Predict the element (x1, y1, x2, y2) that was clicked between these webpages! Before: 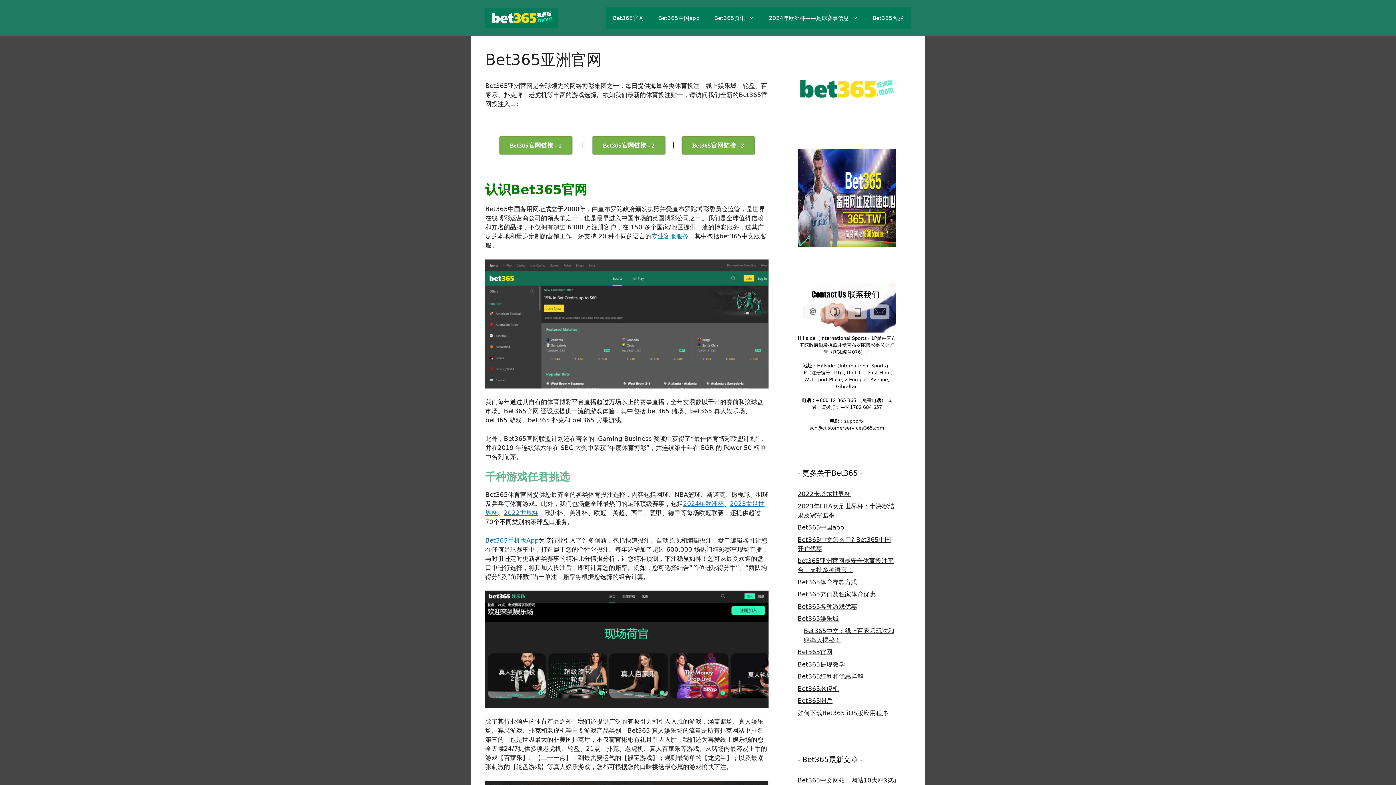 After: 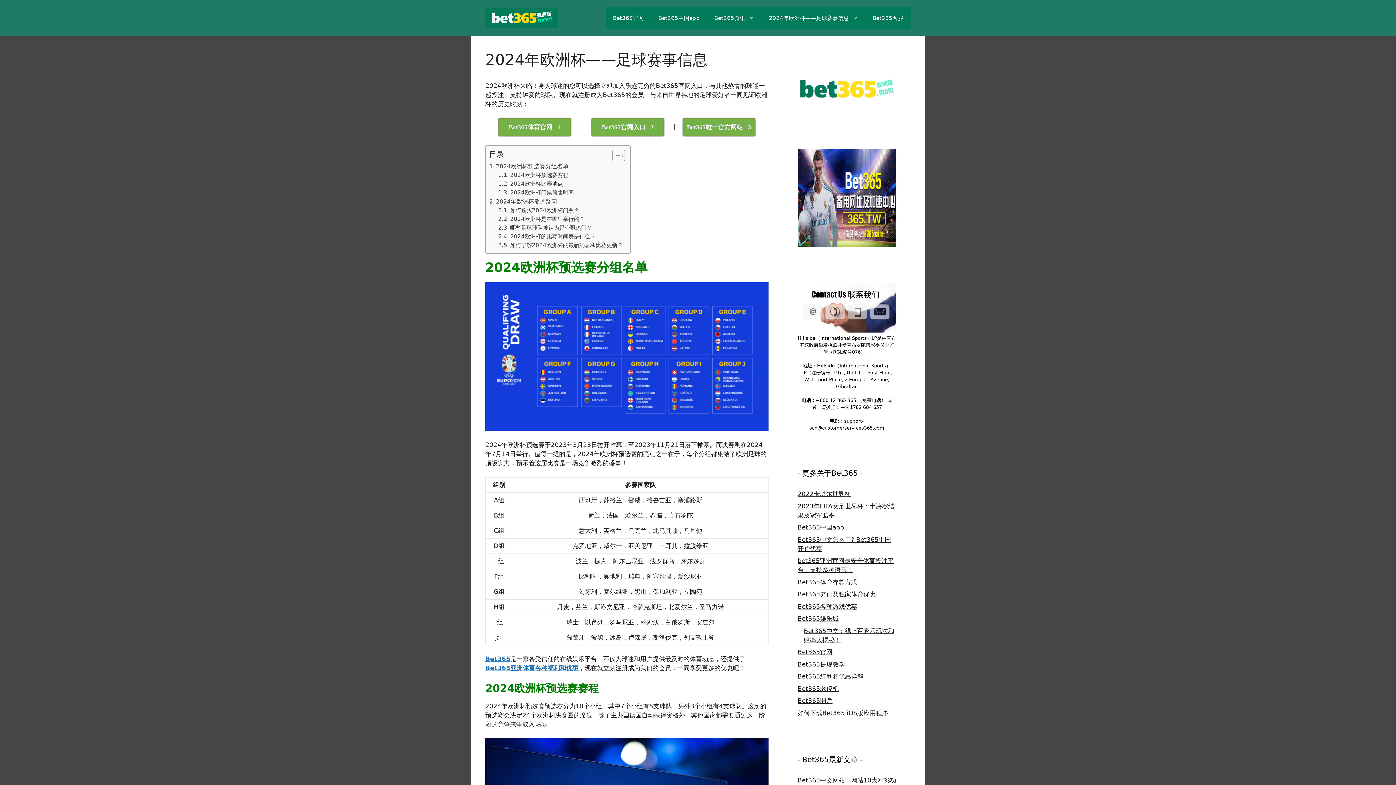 Action: label: 2024年欧洲杯——足球赛事信息 bbox: (761, 7, 865, 29)